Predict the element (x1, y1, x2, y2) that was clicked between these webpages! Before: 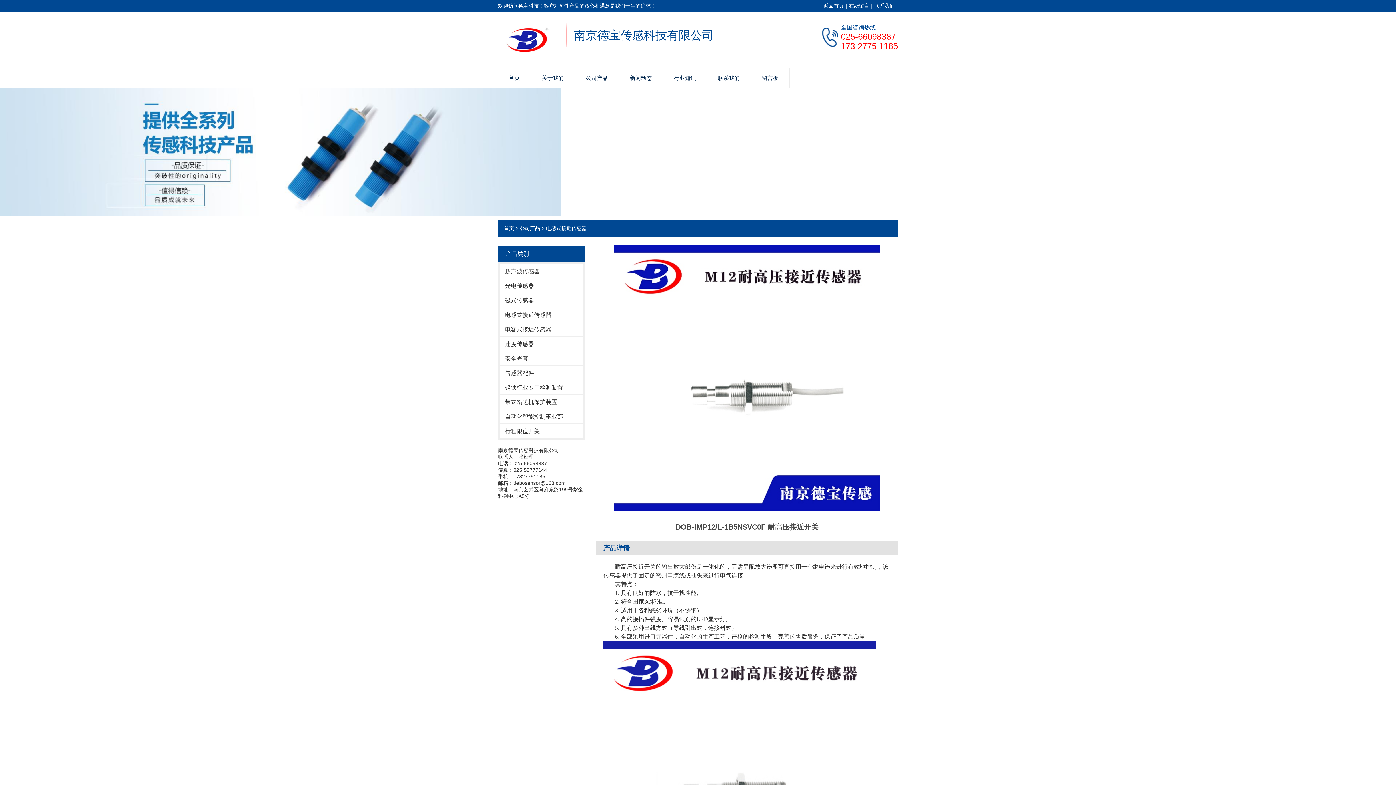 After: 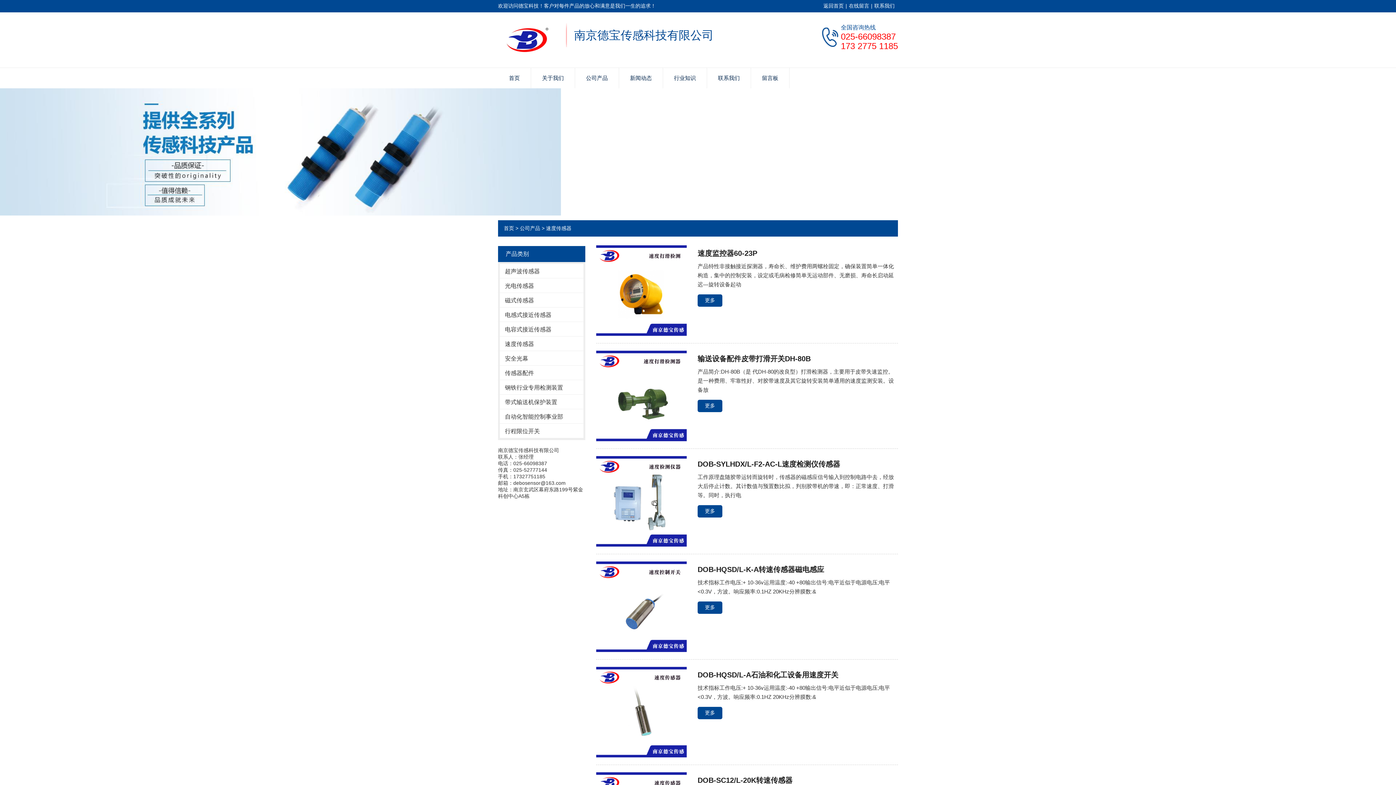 Action: label: 速度传感器 bbox: (500, 336, 583, 350)